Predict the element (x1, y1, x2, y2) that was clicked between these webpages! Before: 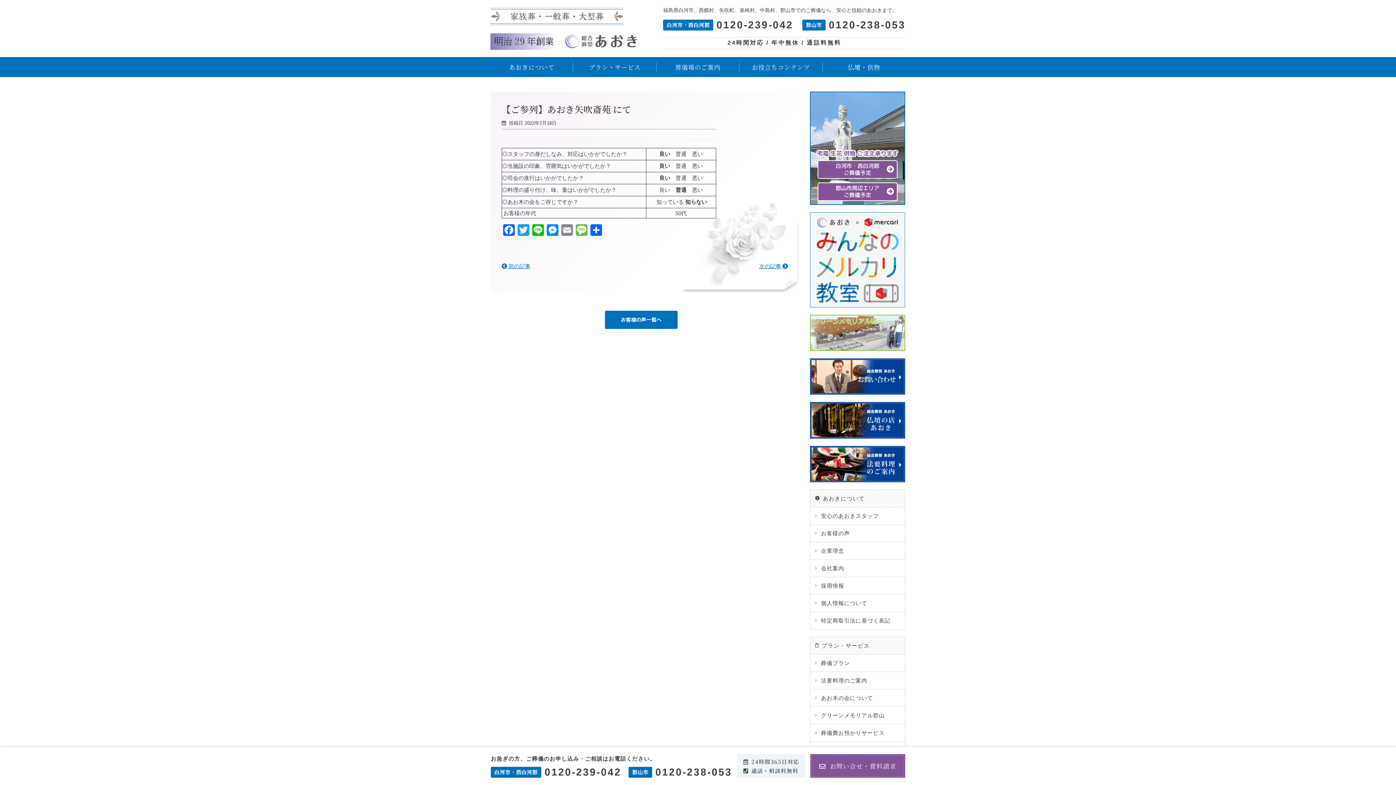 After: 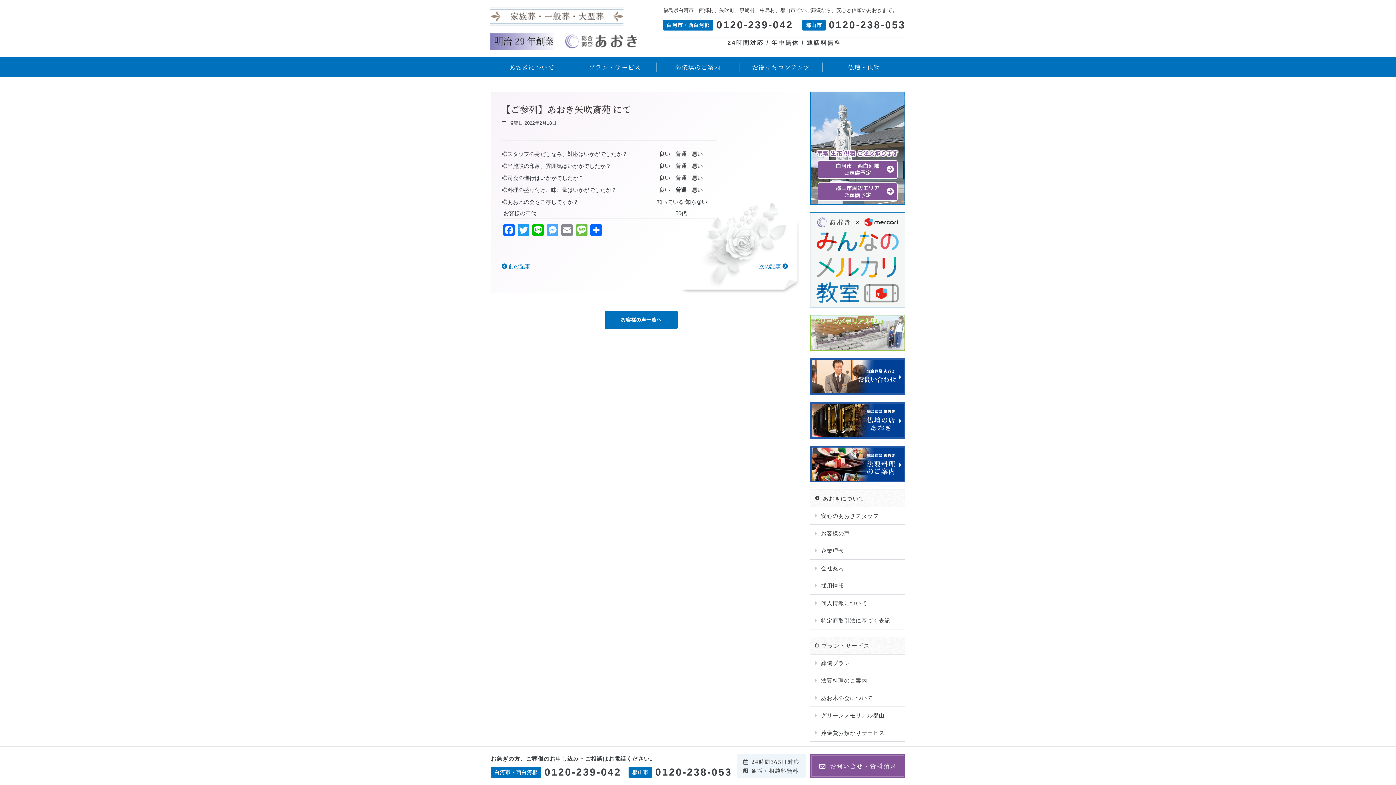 Action: label: Messenger bbox: (545, 224, 560, 237)